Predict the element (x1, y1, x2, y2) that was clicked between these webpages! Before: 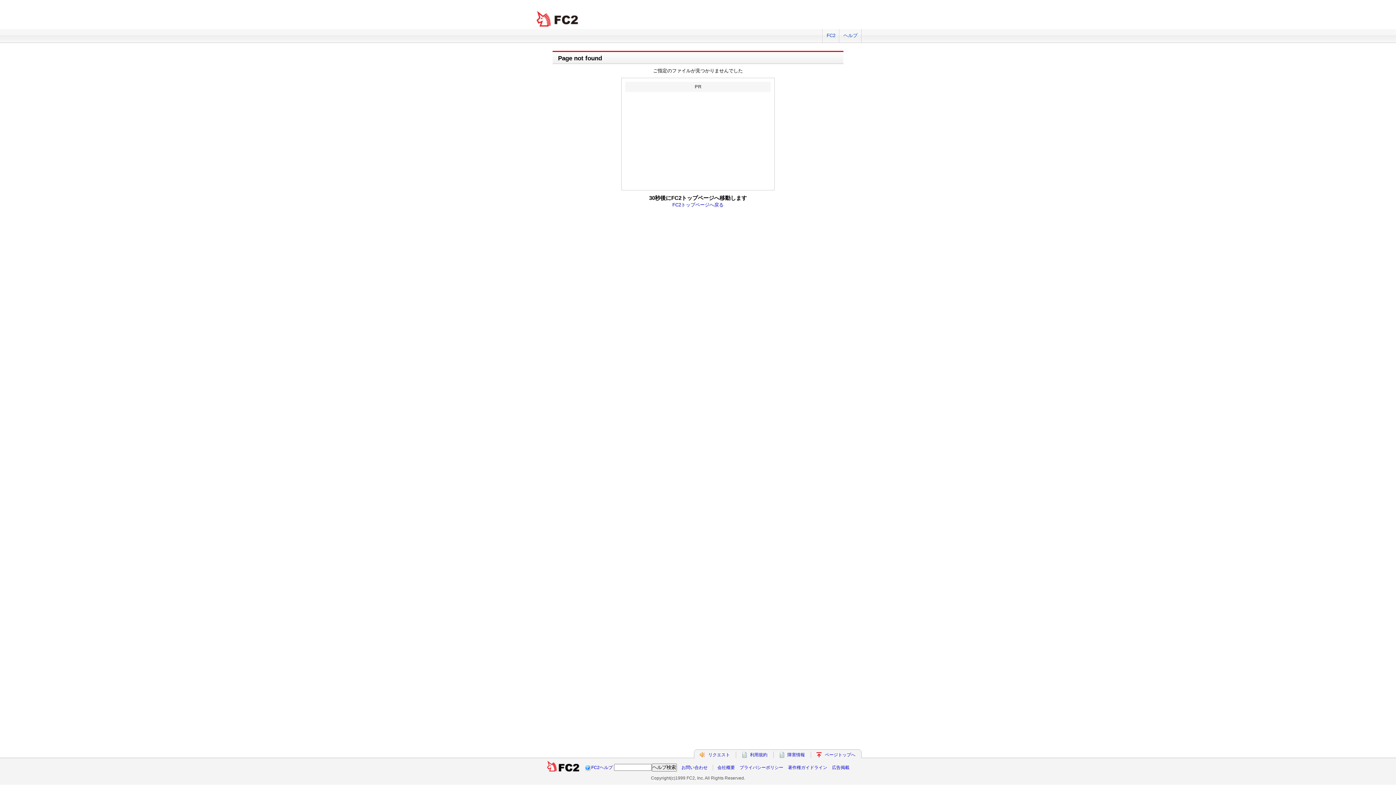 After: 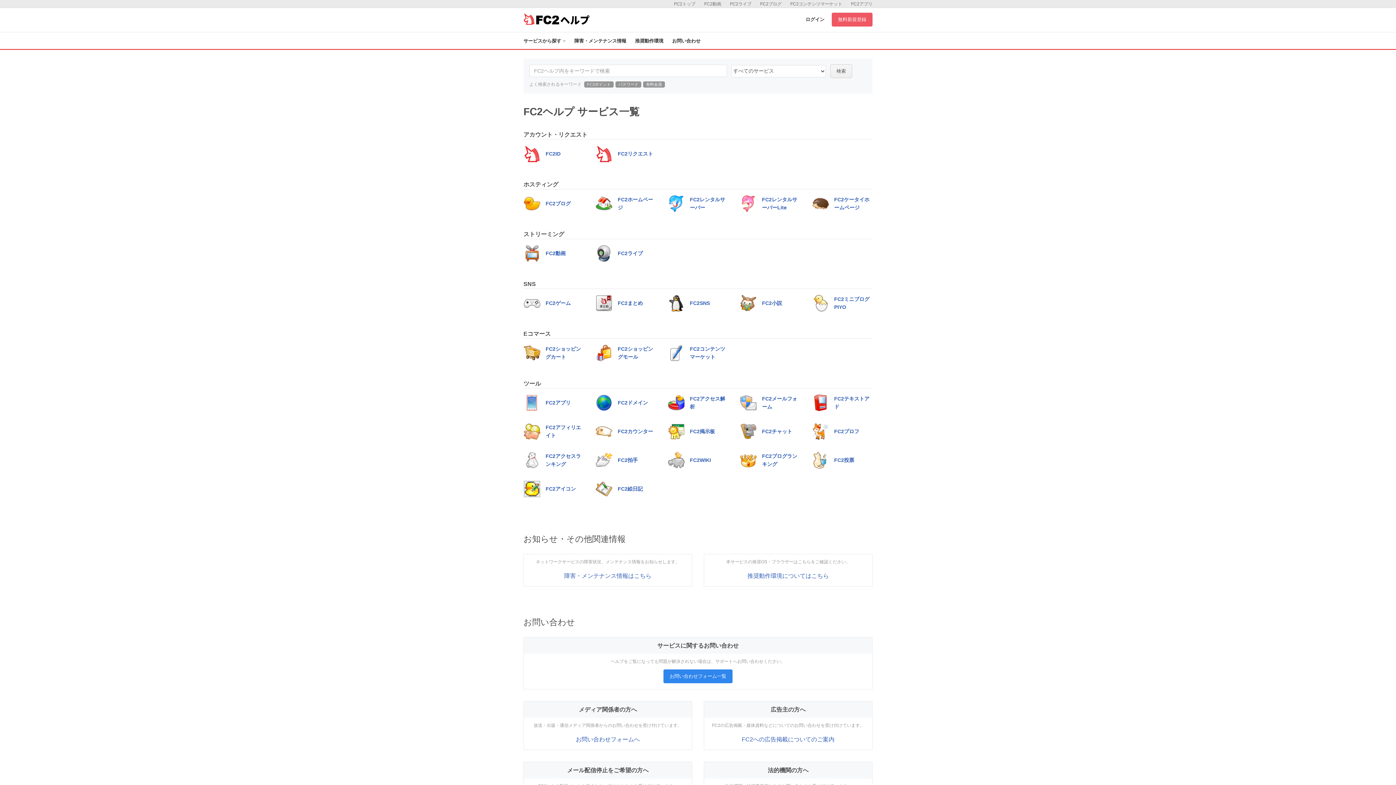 Action: bbox: (839, 29, 861, 42) label: ヘルプ